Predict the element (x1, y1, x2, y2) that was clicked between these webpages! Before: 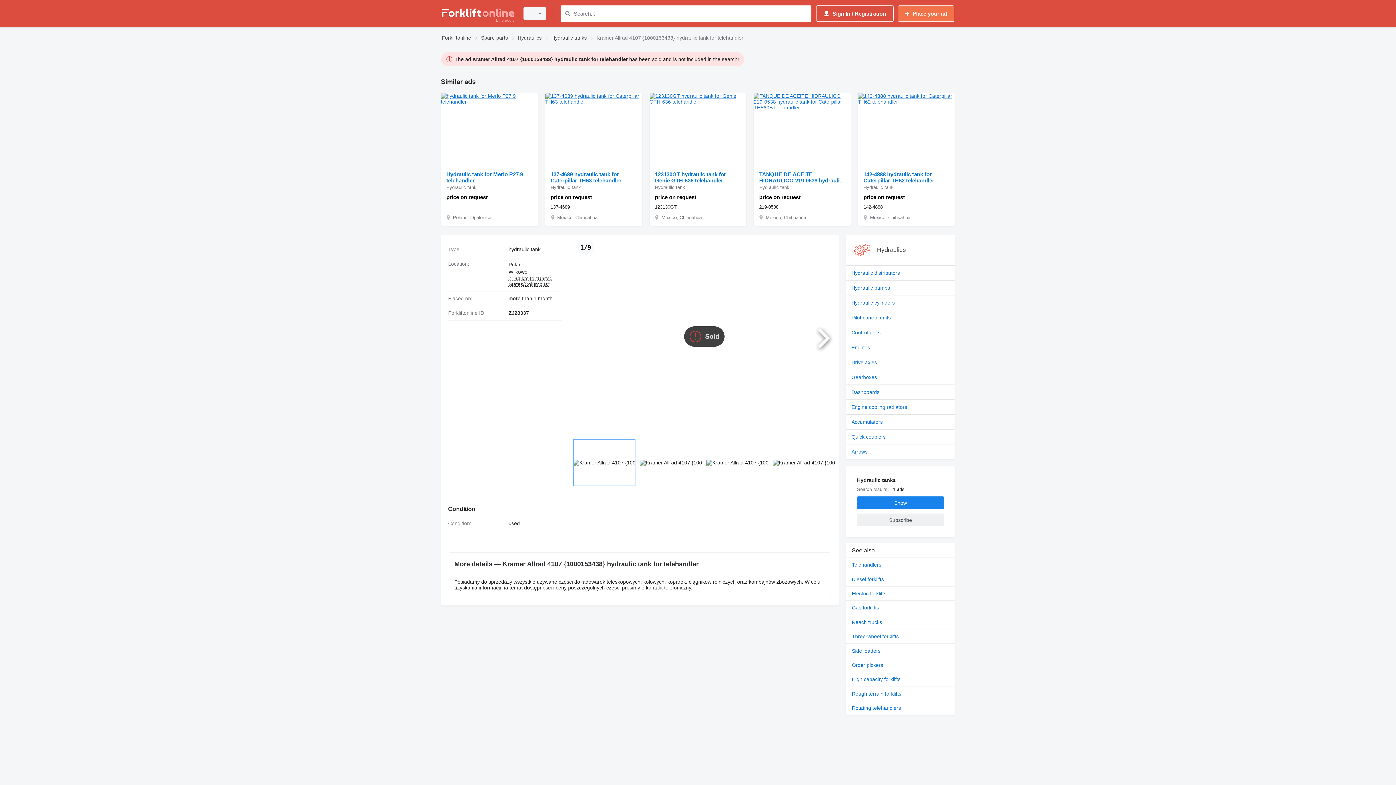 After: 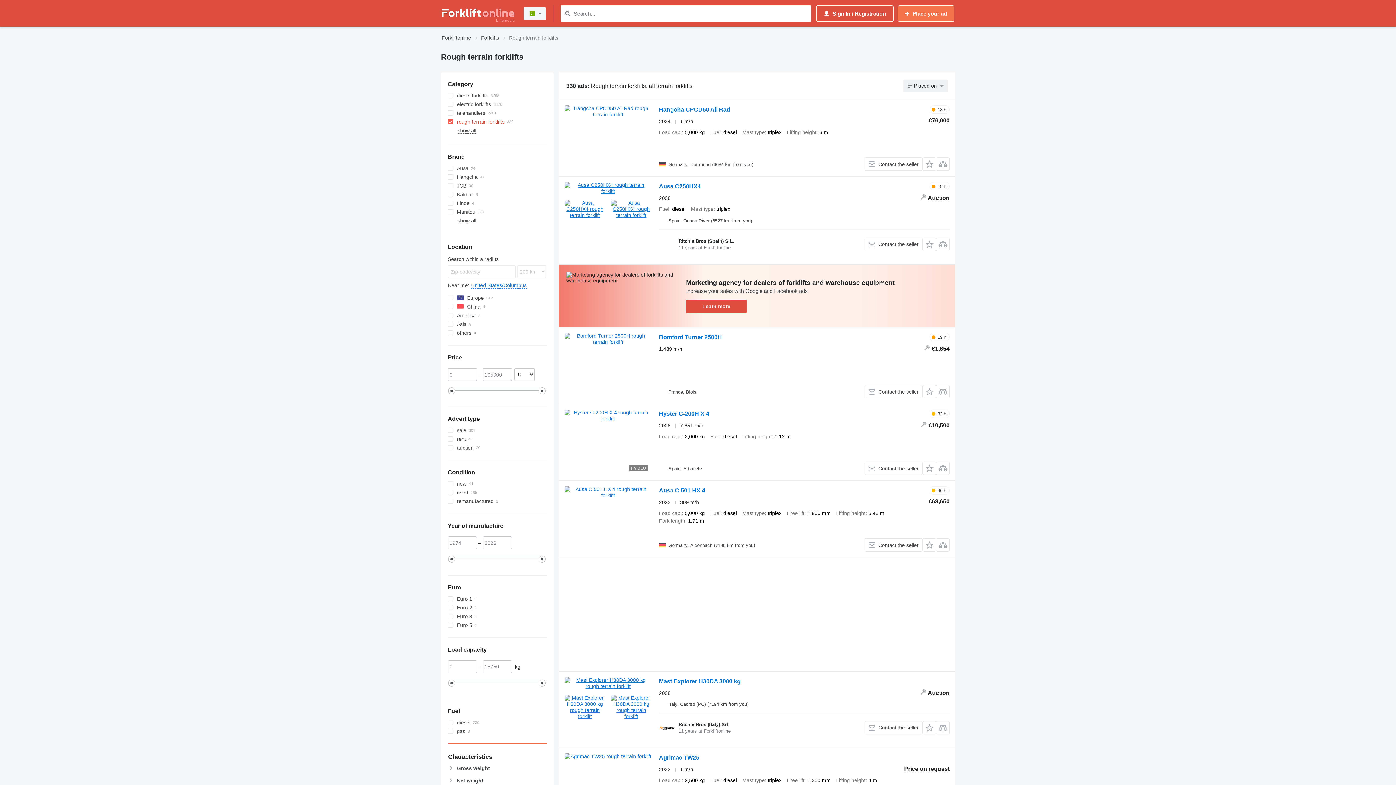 Action: label: Rough terrain forklifts bbox: (846, 686, 955, 701)